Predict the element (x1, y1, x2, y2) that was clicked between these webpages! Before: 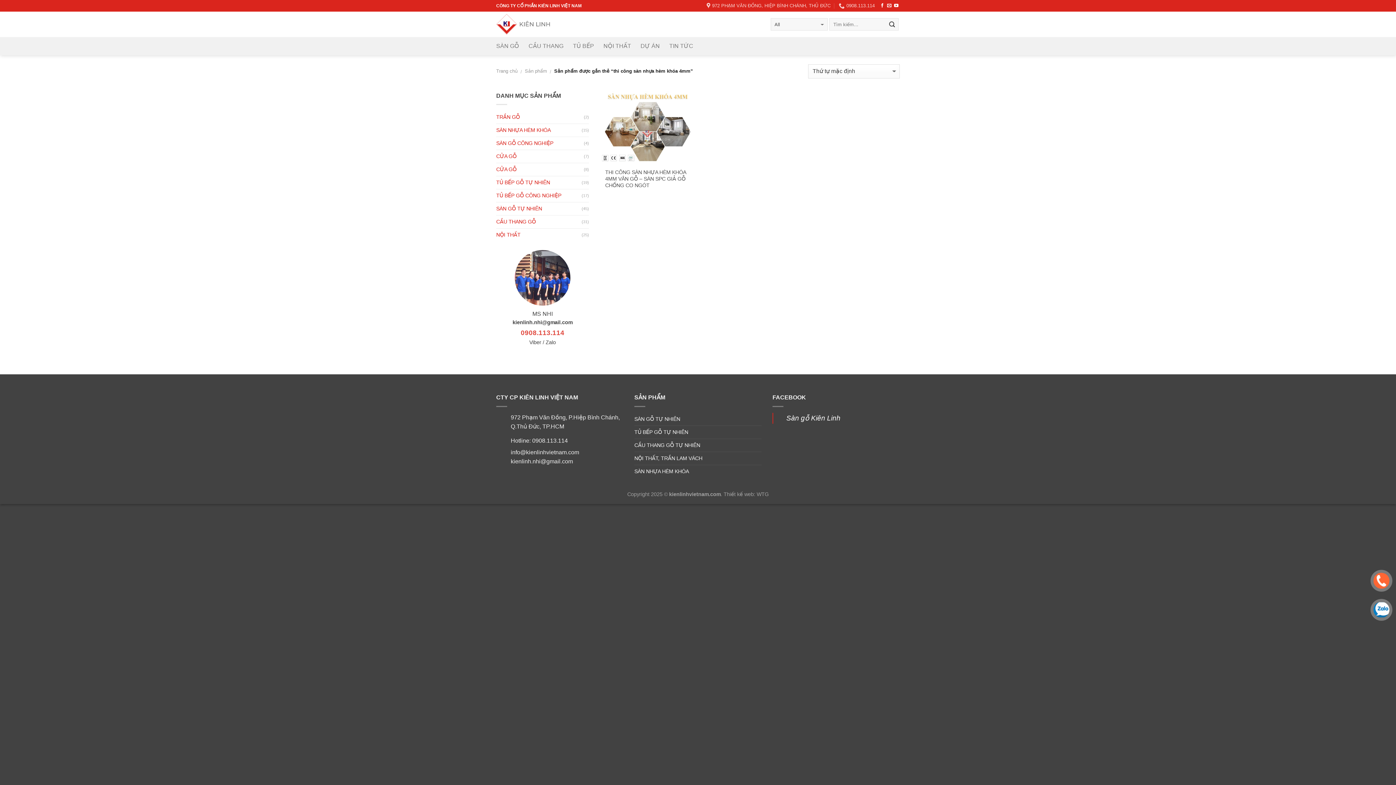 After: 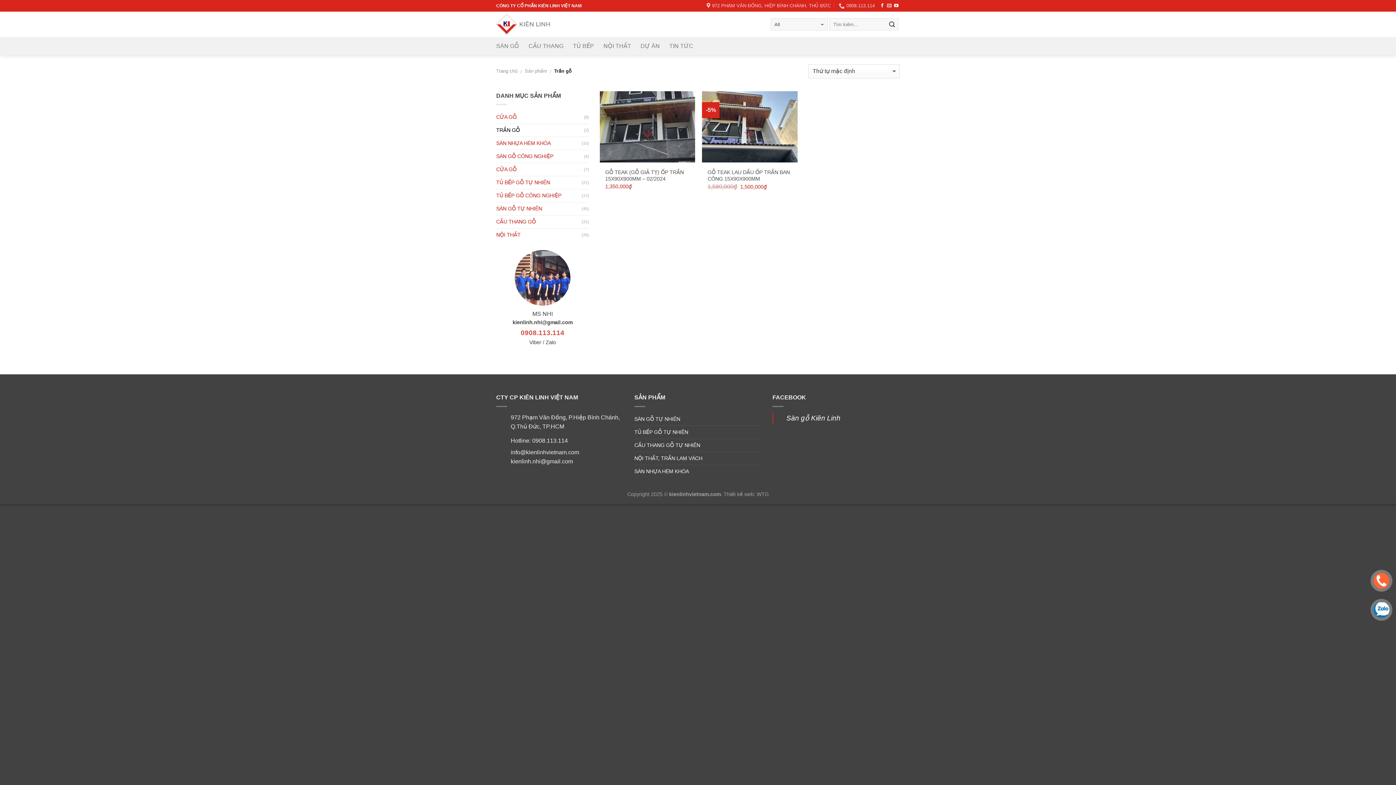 Action: bbox: (496, 111, 584, 123) label: TRẦN GỖ